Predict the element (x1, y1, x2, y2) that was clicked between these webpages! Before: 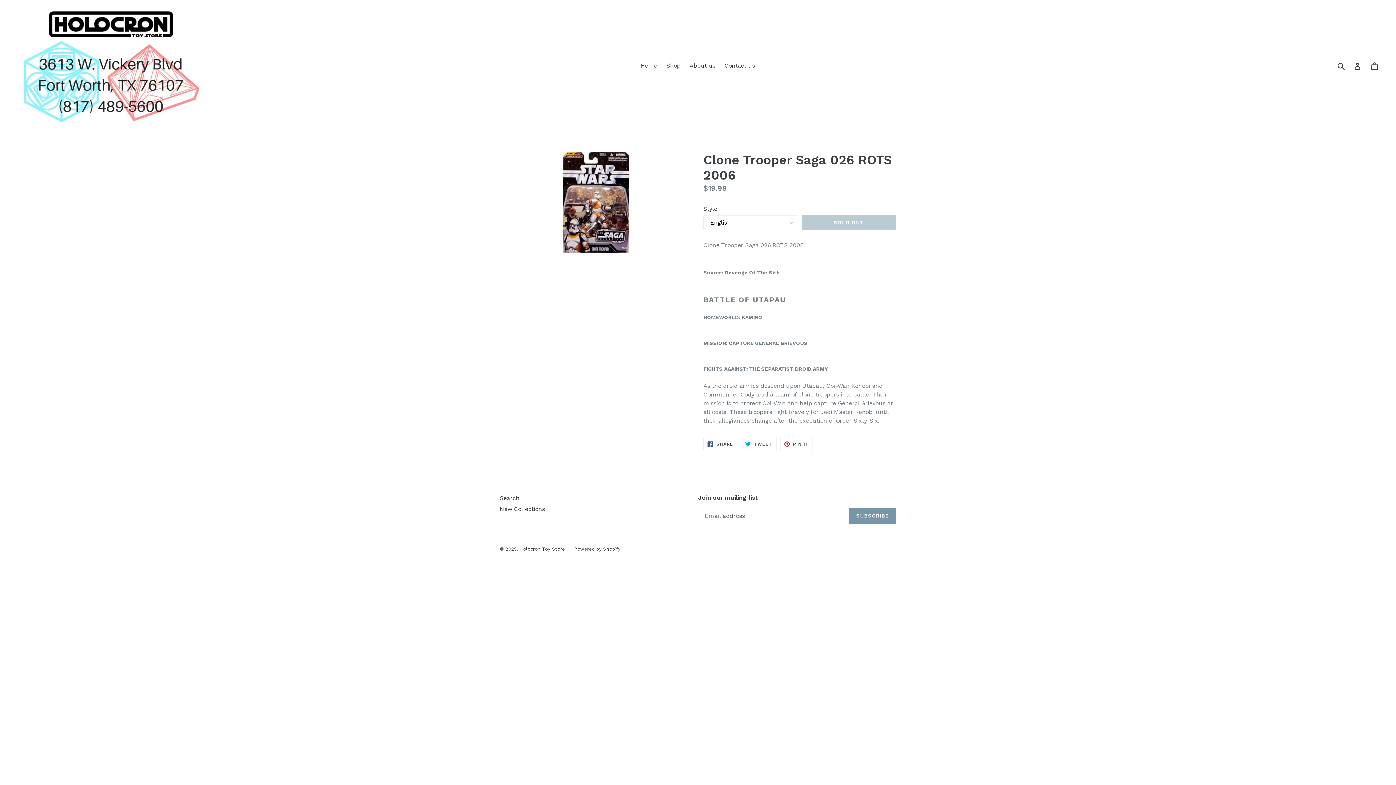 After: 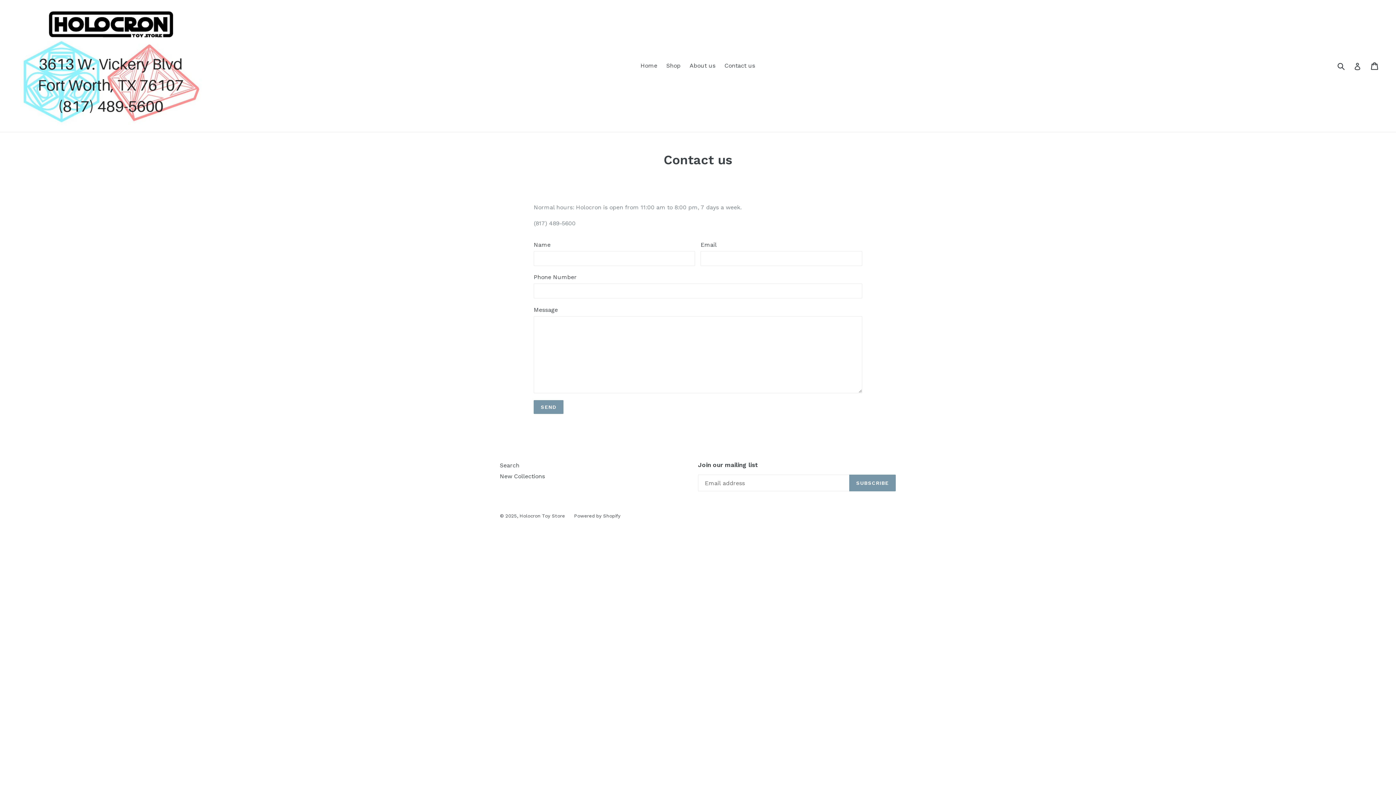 Action: label: Contact us bbox: (721, 60, 758, 71)